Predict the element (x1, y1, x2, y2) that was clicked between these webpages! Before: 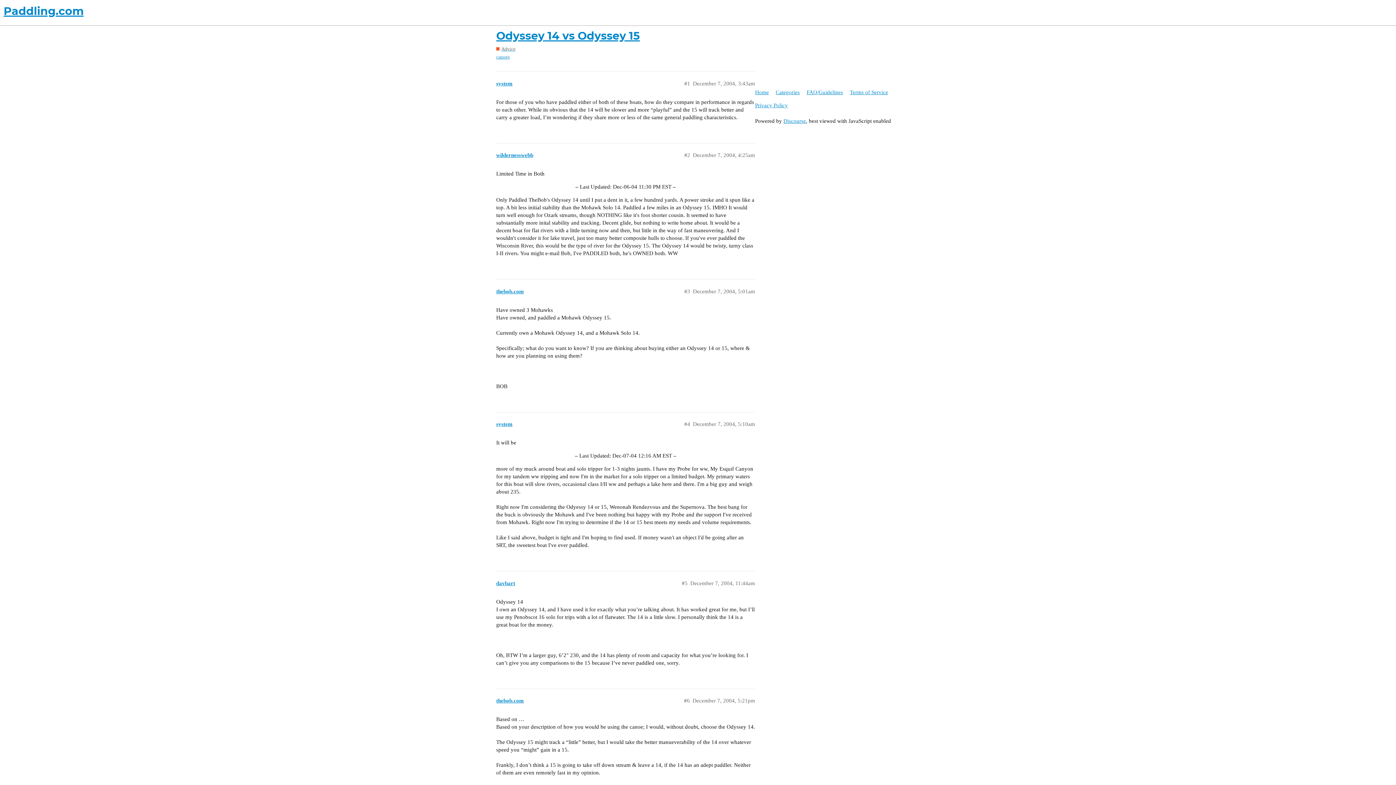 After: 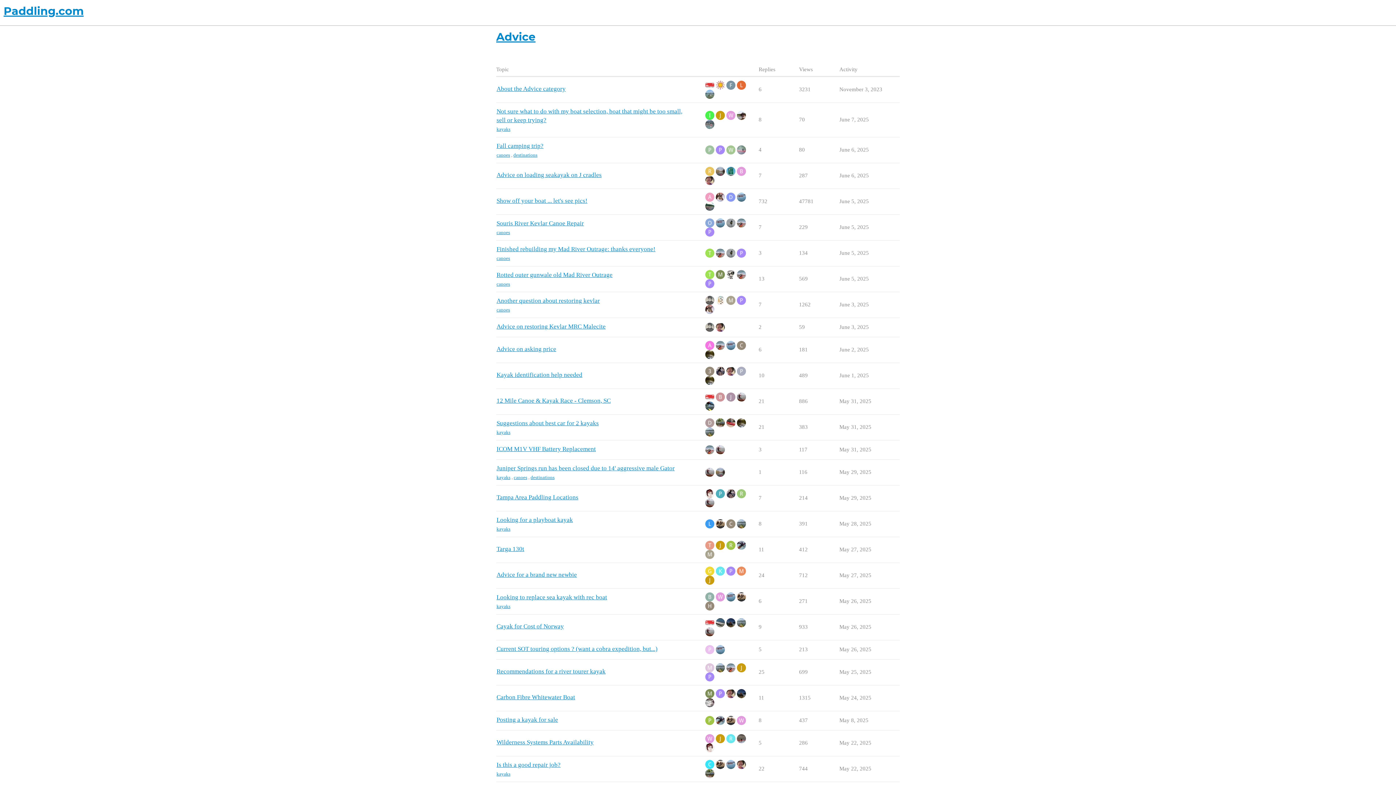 Action: bbox: (496, 45, 515, 52) label: Advice